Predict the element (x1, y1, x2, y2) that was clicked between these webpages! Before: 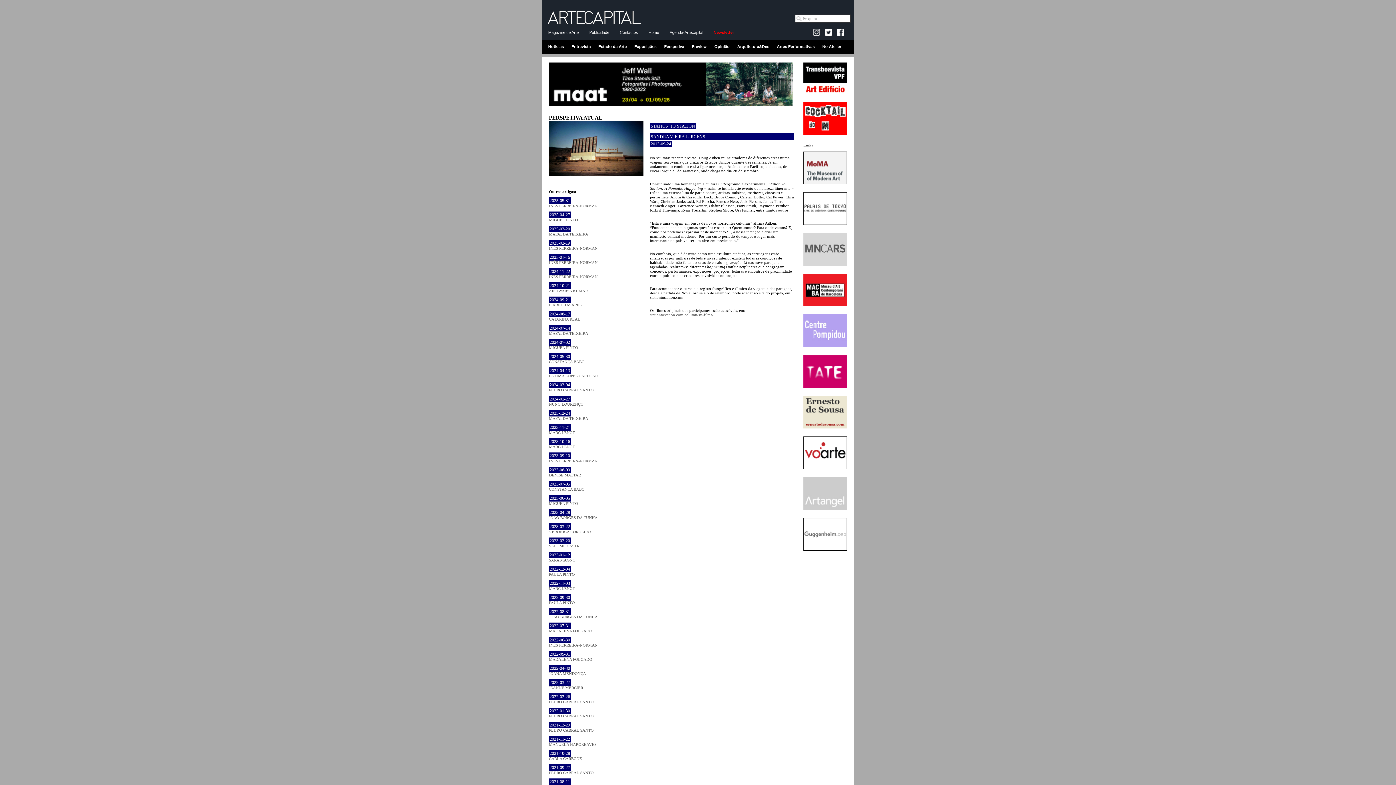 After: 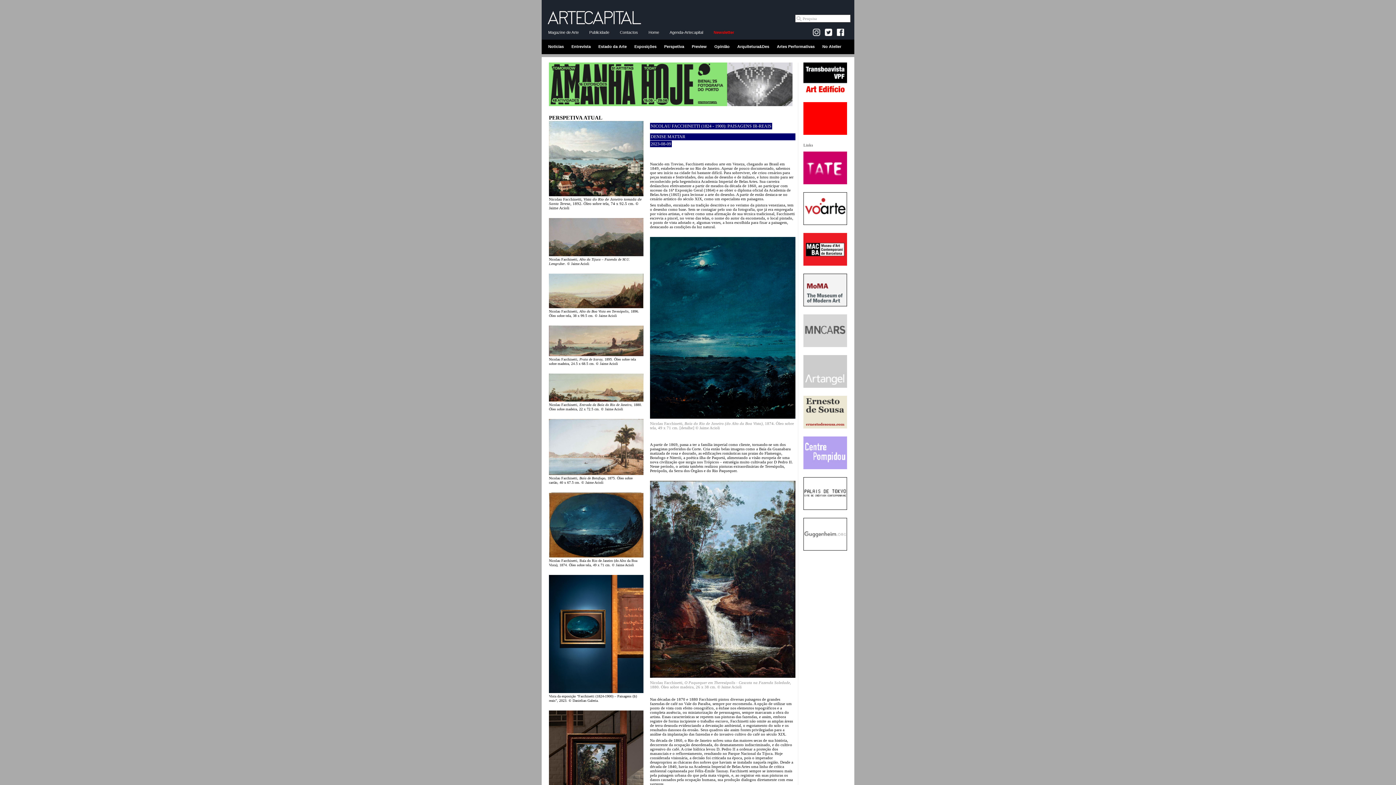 Action: label: 2023-08-09
DENISE MATTAR bbox: (549, 467, 581, 477)